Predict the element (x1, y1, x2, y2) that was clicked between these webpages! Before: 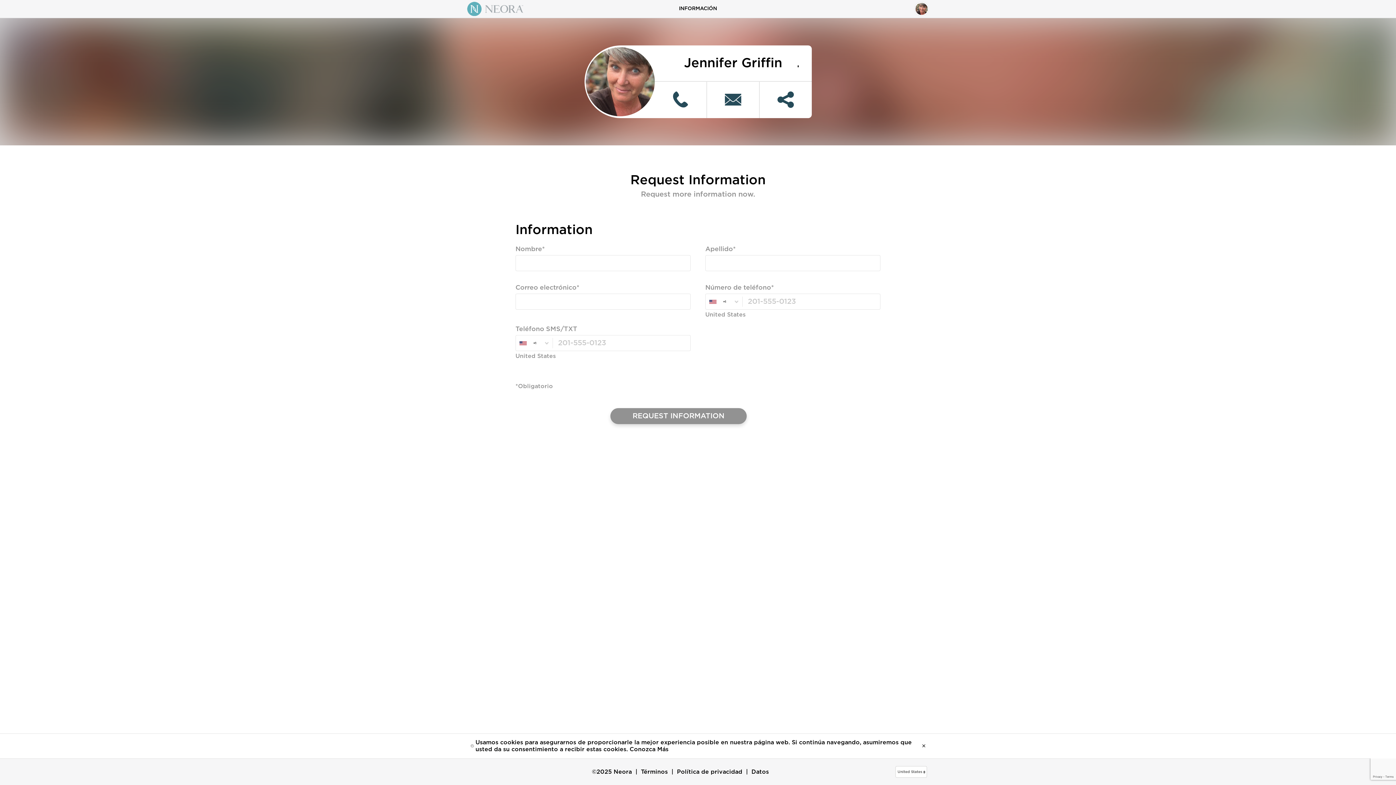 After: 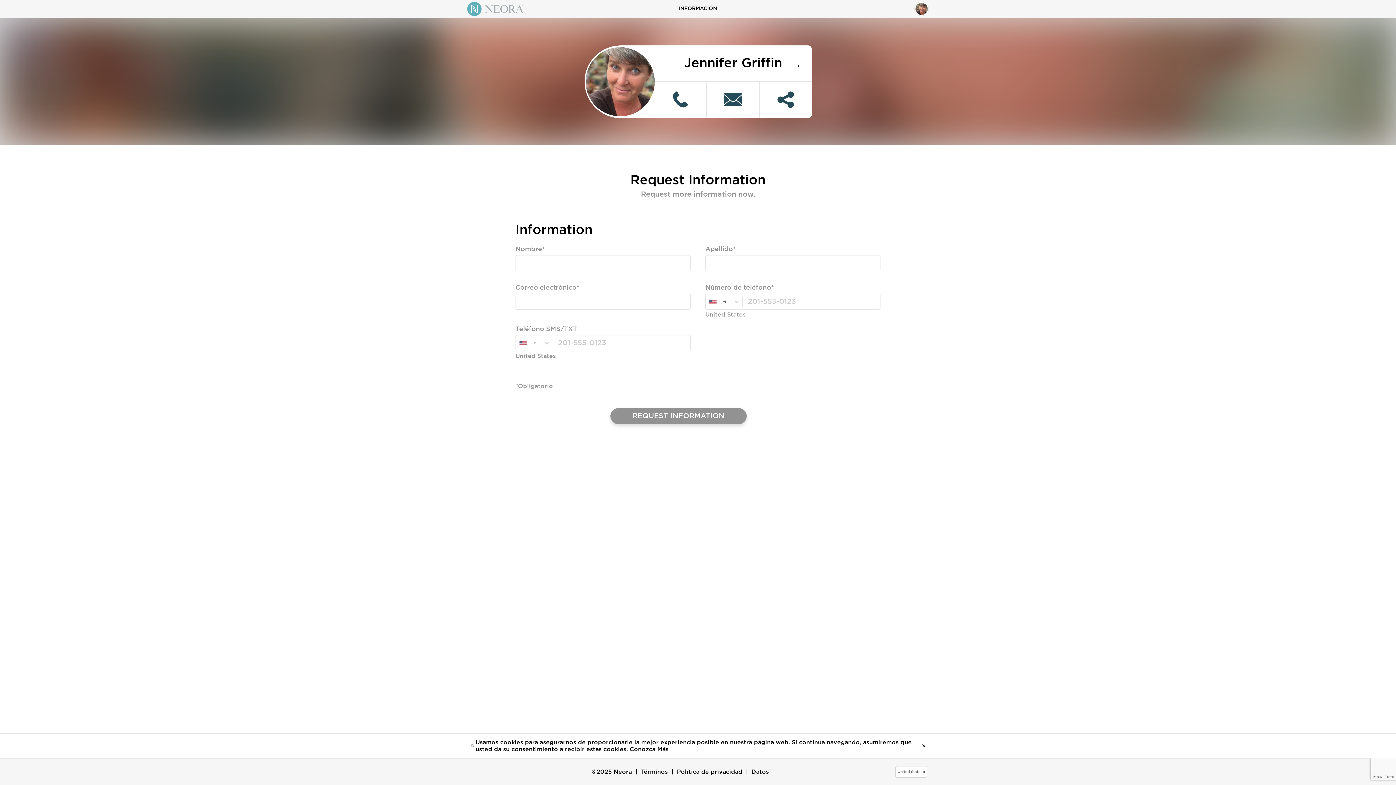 Action: bbox: (706, 81, 759, 118)